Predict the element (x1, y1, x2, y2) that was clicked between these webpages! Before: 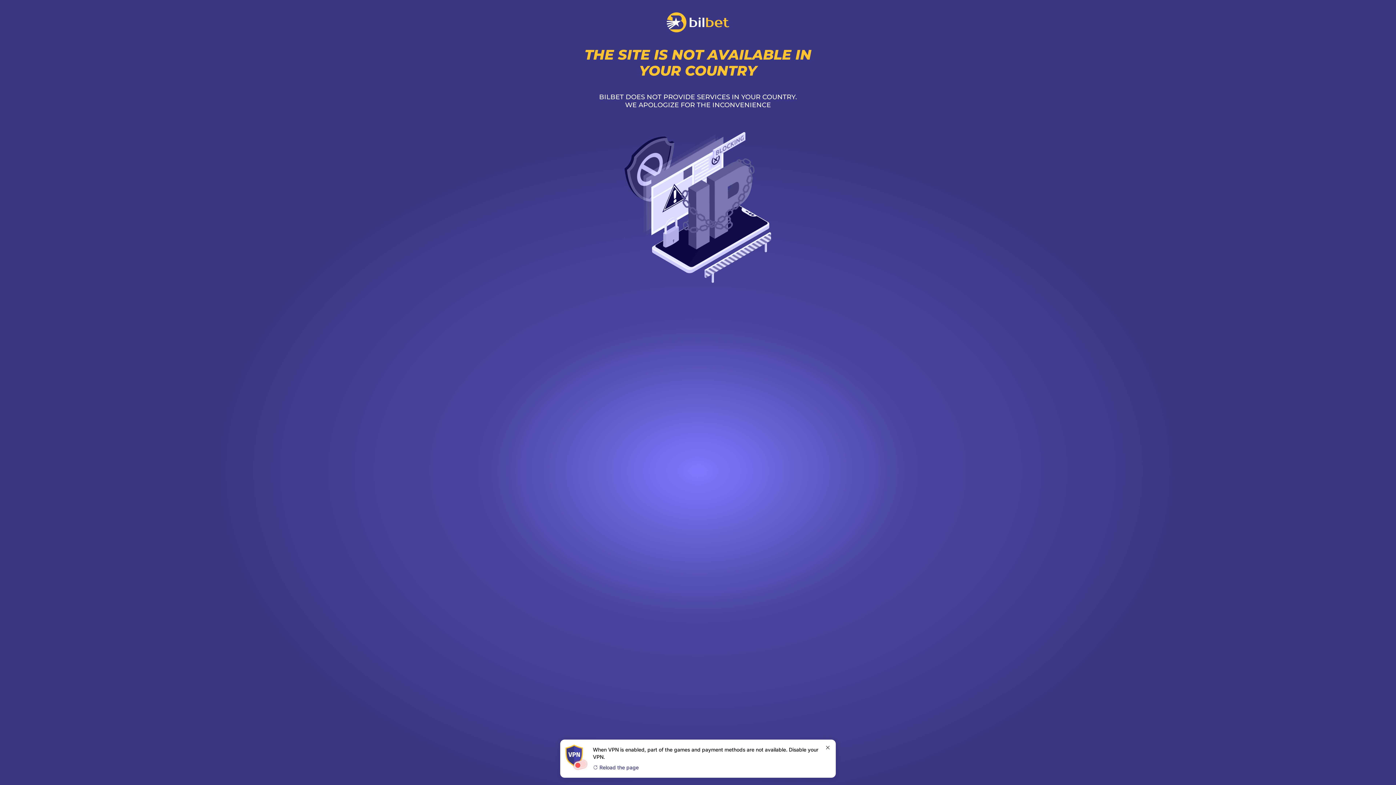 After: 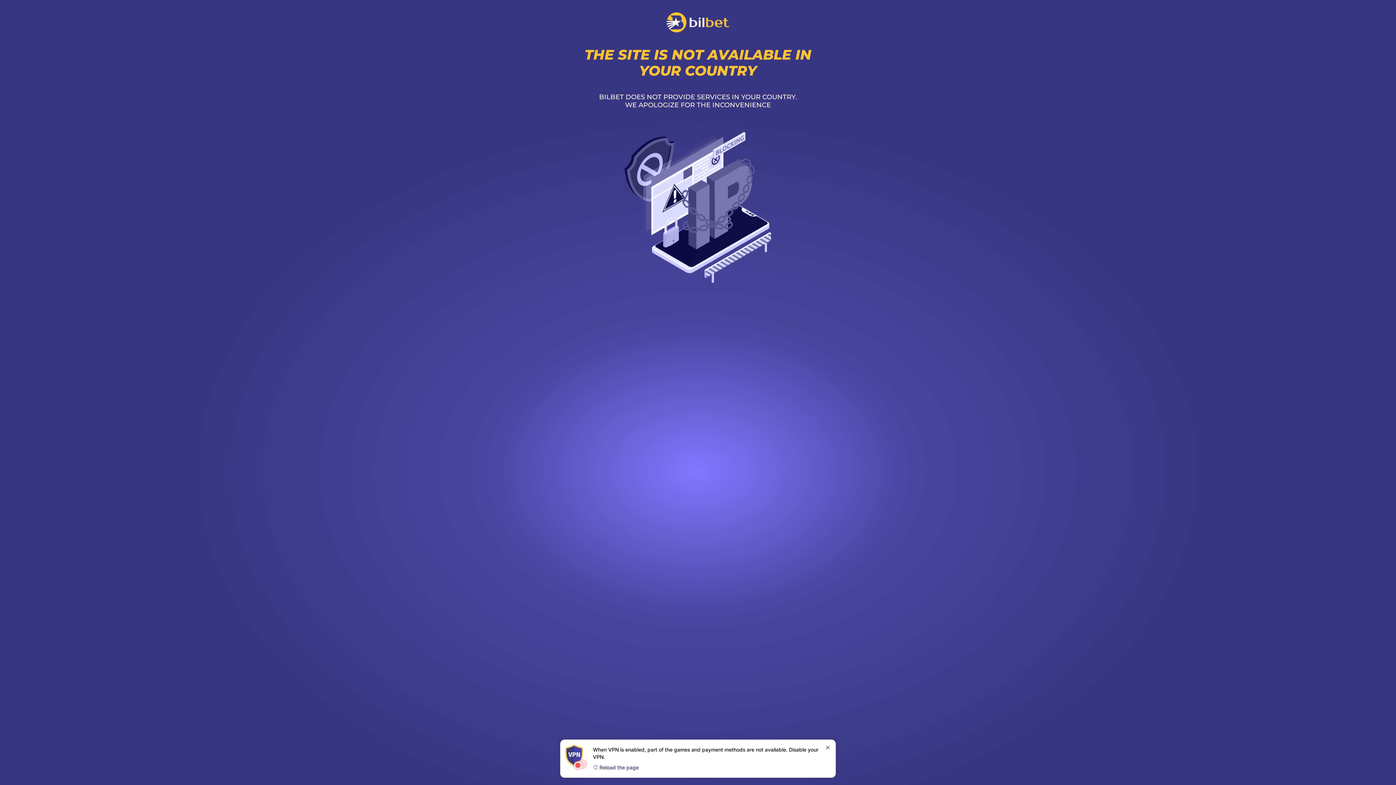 Action: bbox: (593, 763, 638, 771) label:  Reload the page